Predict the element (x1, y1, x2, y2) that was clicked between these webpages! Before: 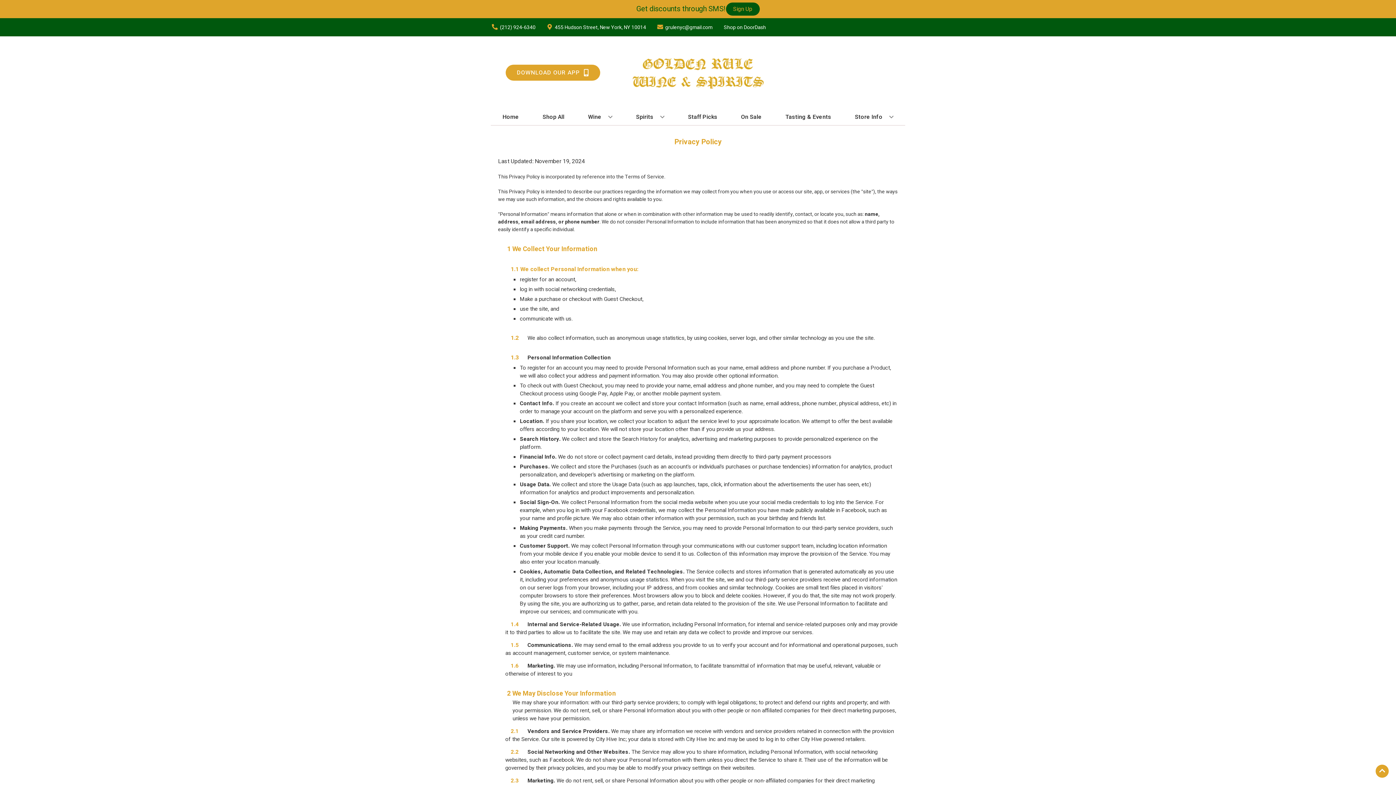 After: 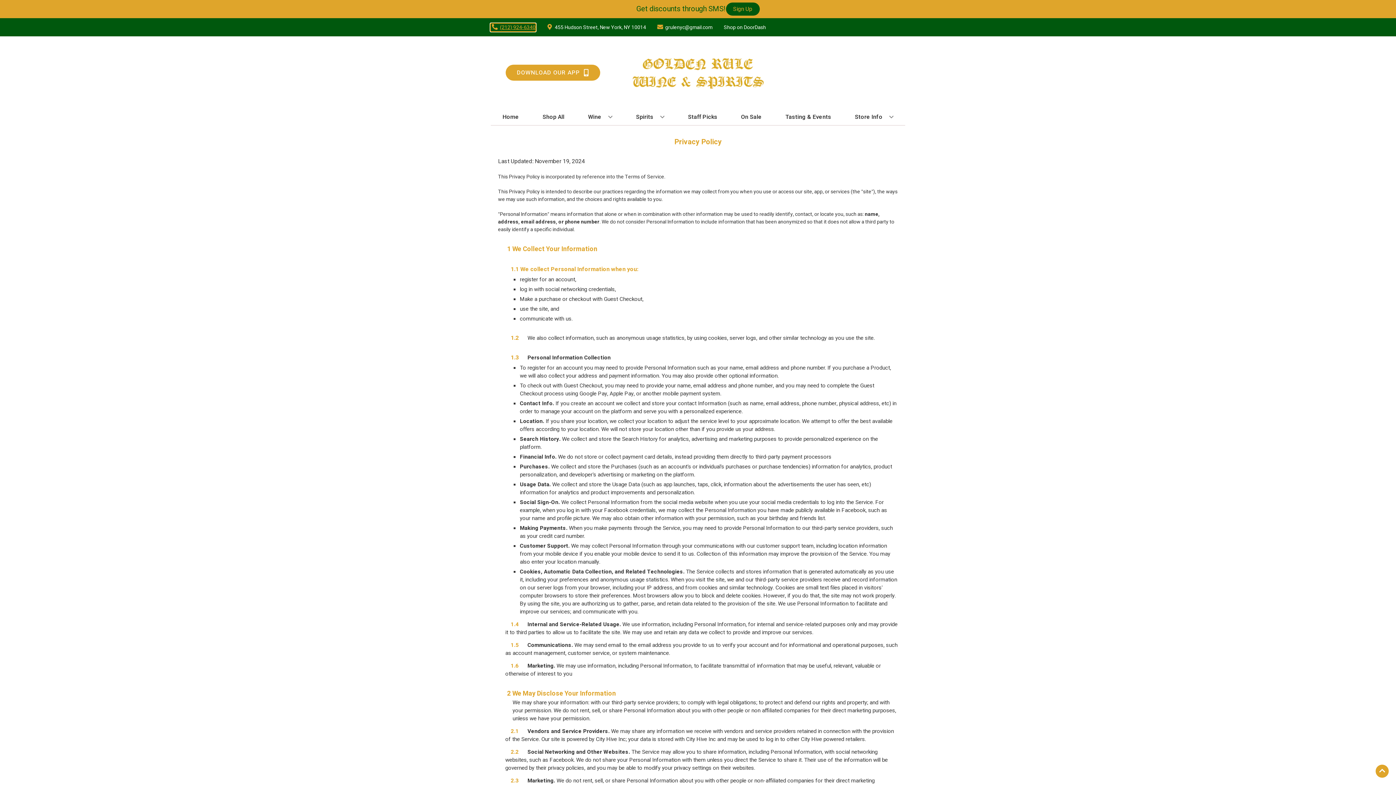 Action: bbox: (490, 23, 535, 31) label: Store number is (212) 924-6340 Clicking will open a link in a new tab